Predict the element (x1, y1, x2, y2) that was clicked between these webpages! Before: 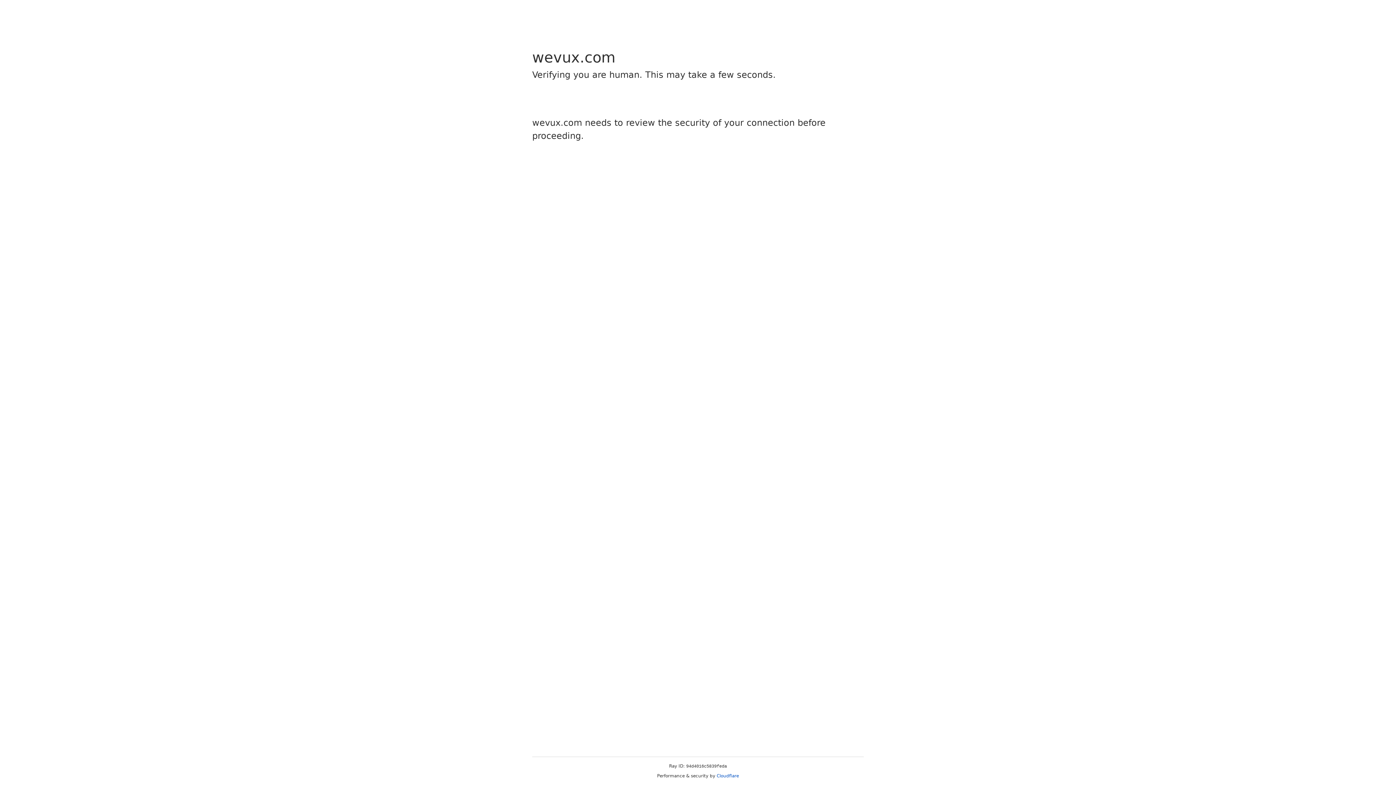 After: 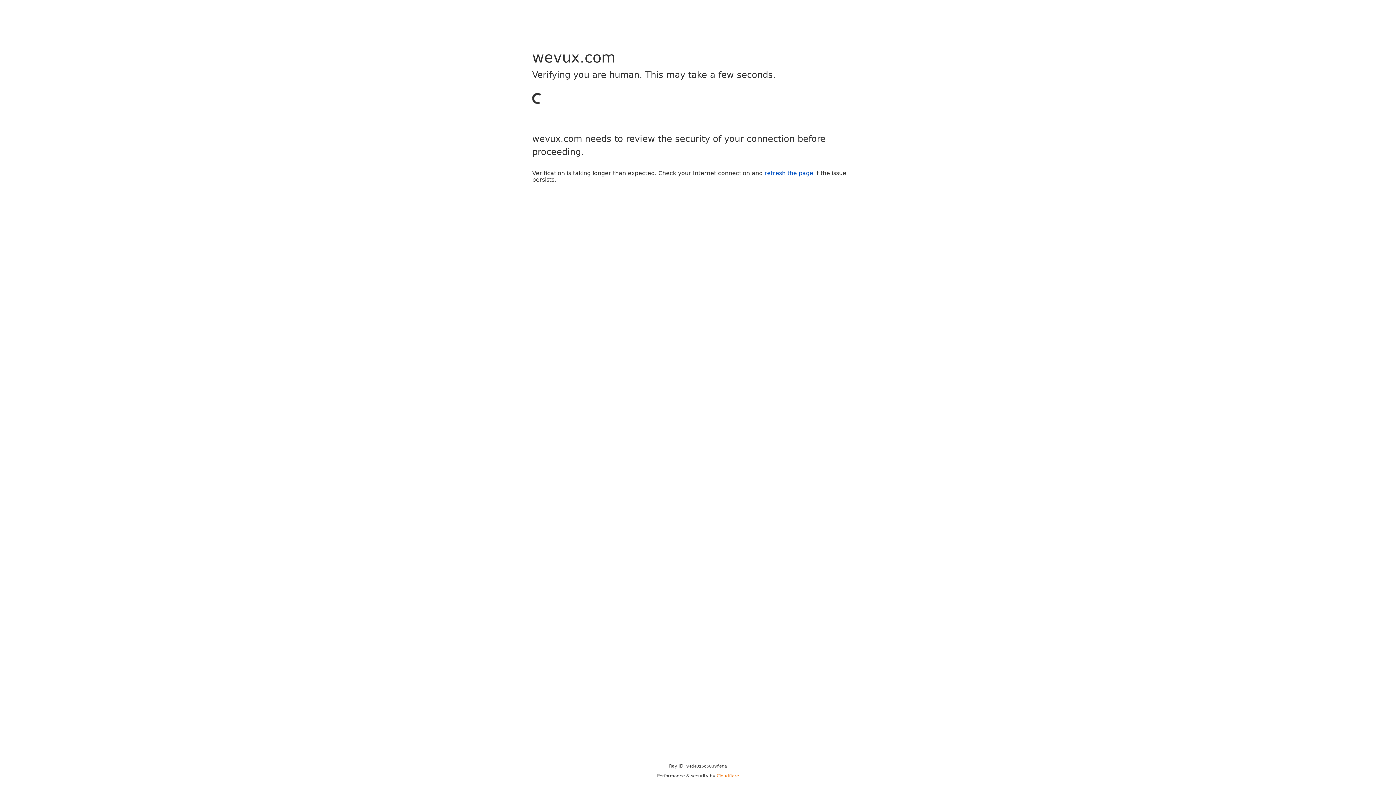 Action: label: Cloudflare bbox: (716, 773, 739, 778)